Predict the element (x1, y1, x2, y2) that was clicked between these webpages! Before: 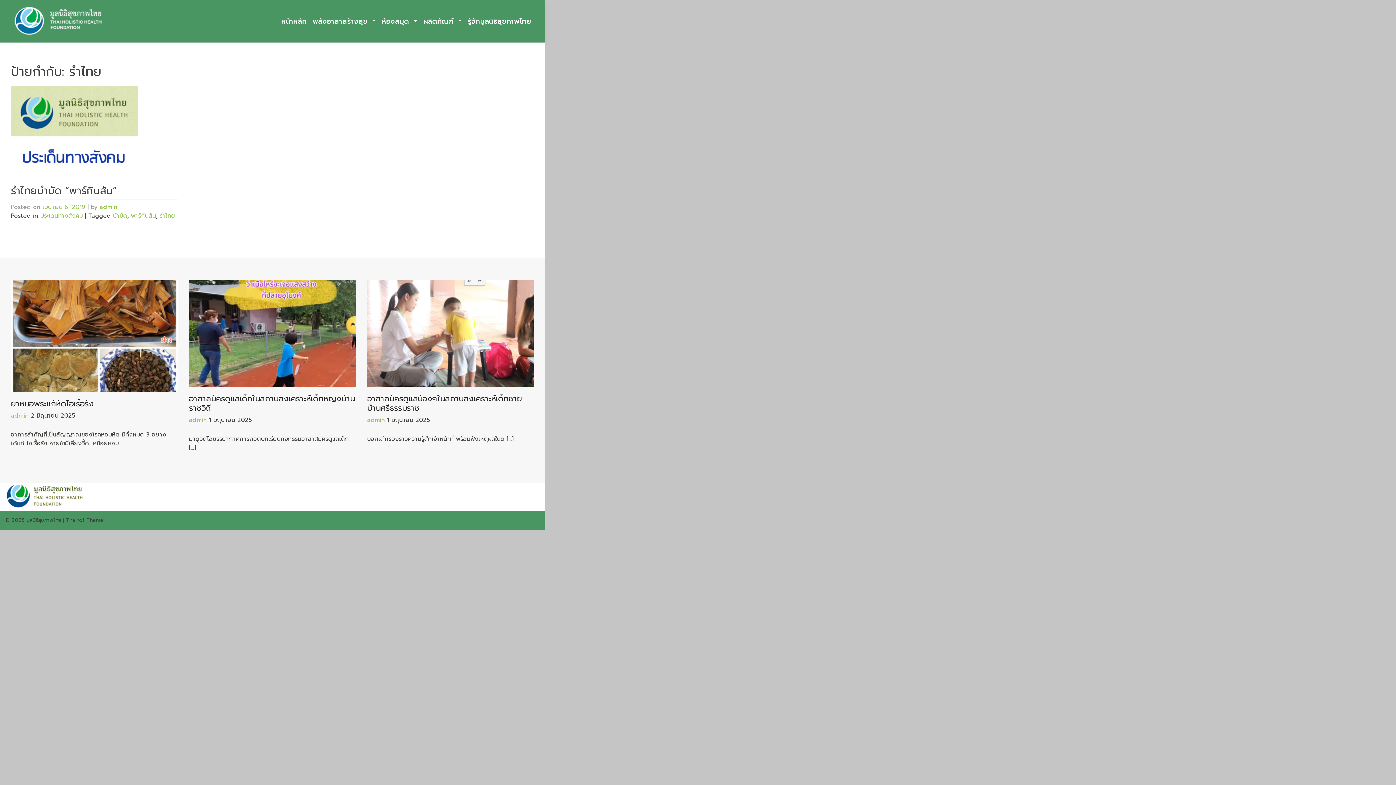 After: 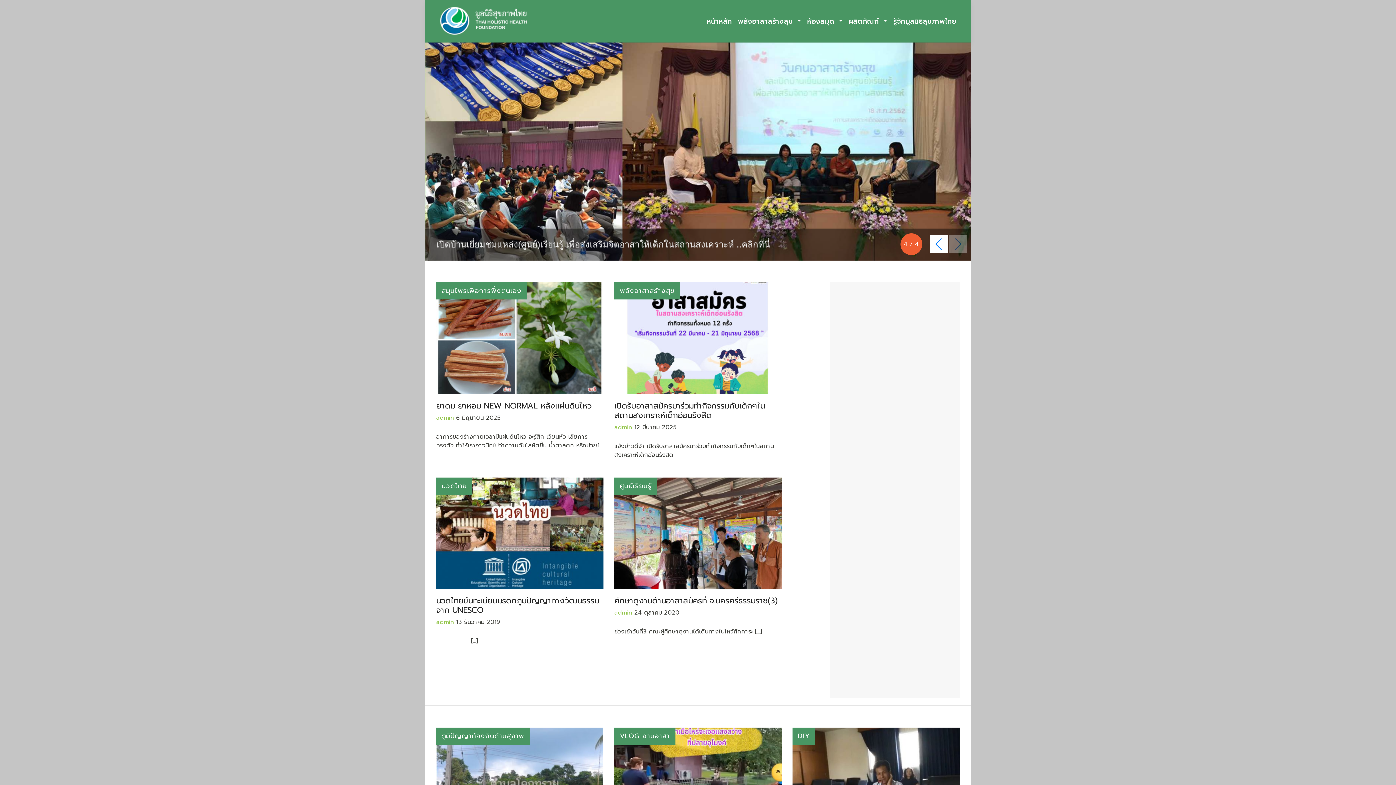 Action: label: หน้าหลัก bbox: (278, 14, 309, 28)